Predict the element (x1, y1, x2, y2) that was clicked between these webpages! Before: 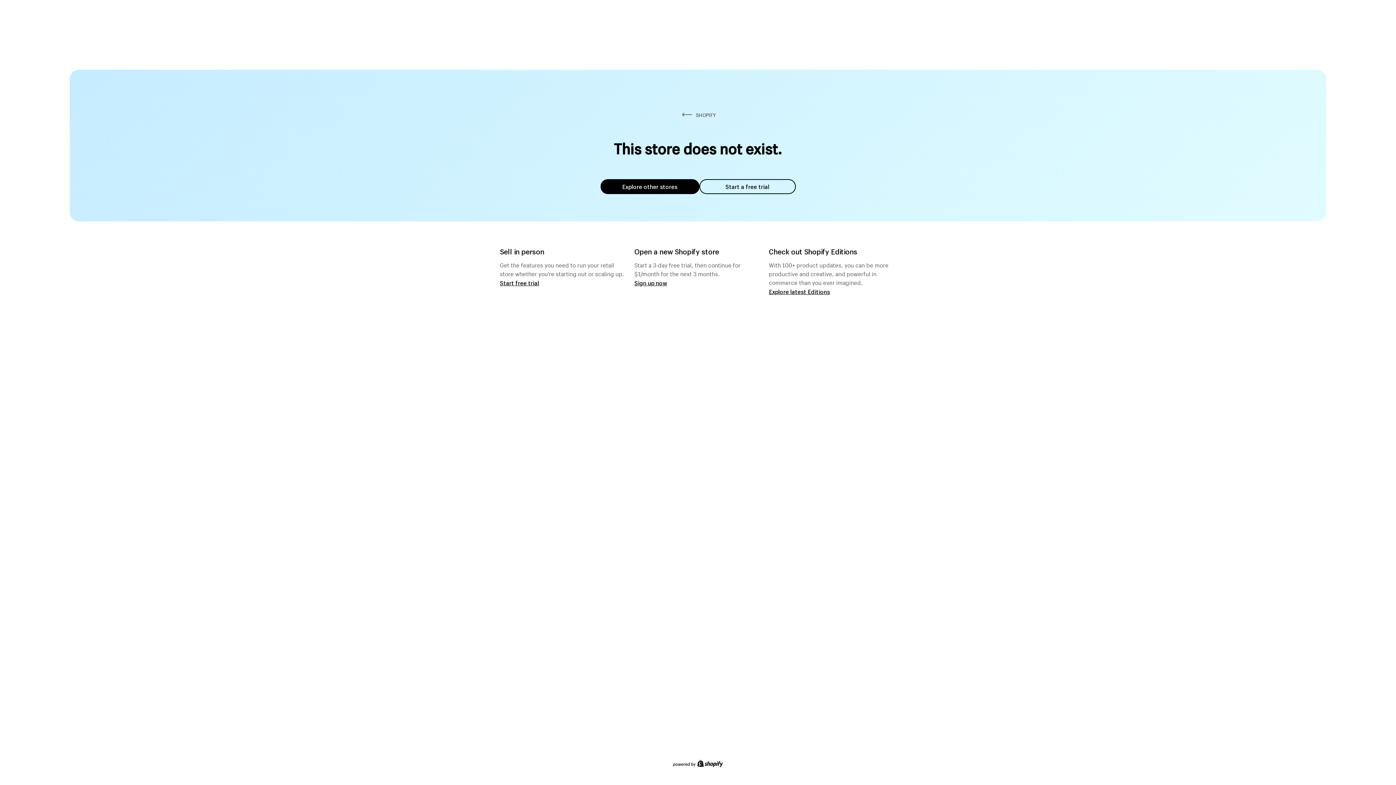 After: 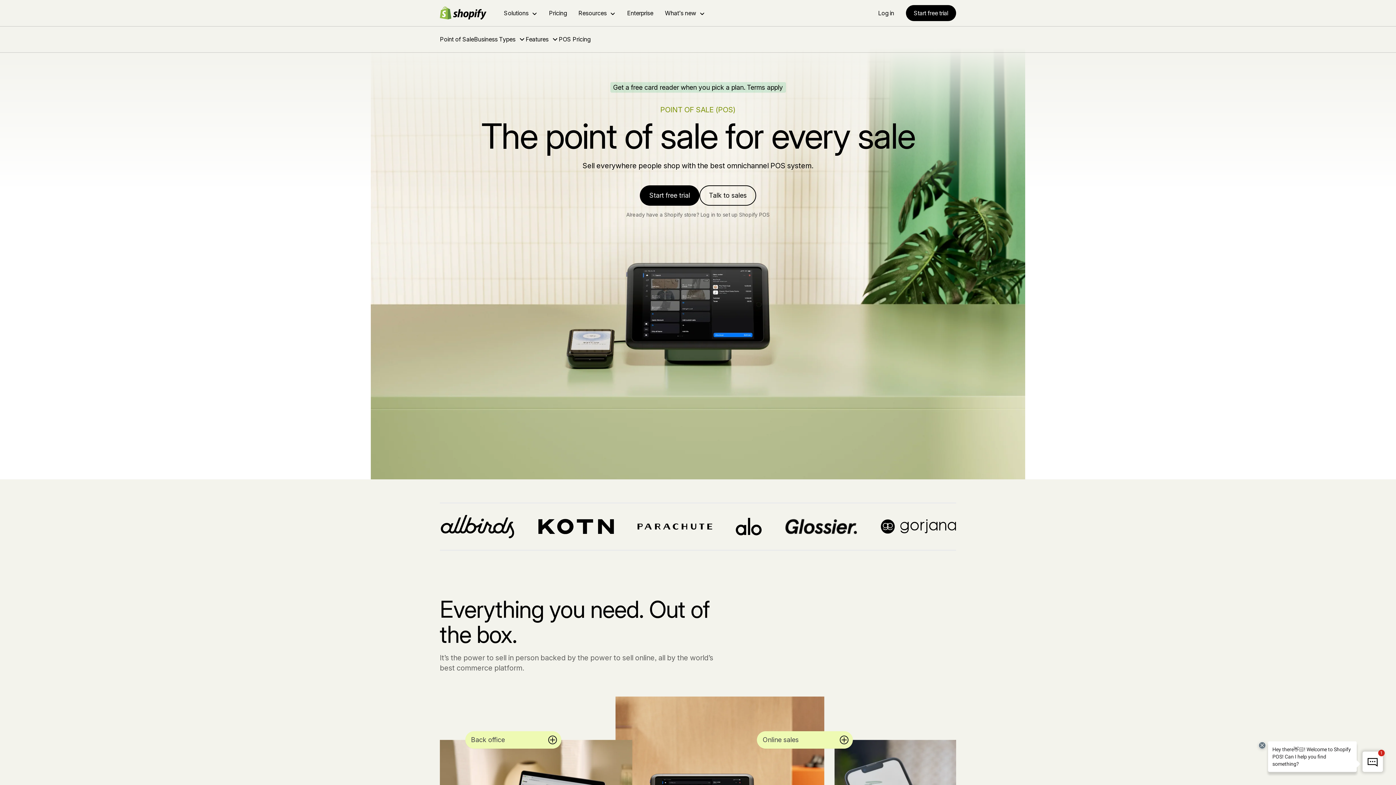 Action: label: Start free trial bbox: (500, 279, 539, 286)